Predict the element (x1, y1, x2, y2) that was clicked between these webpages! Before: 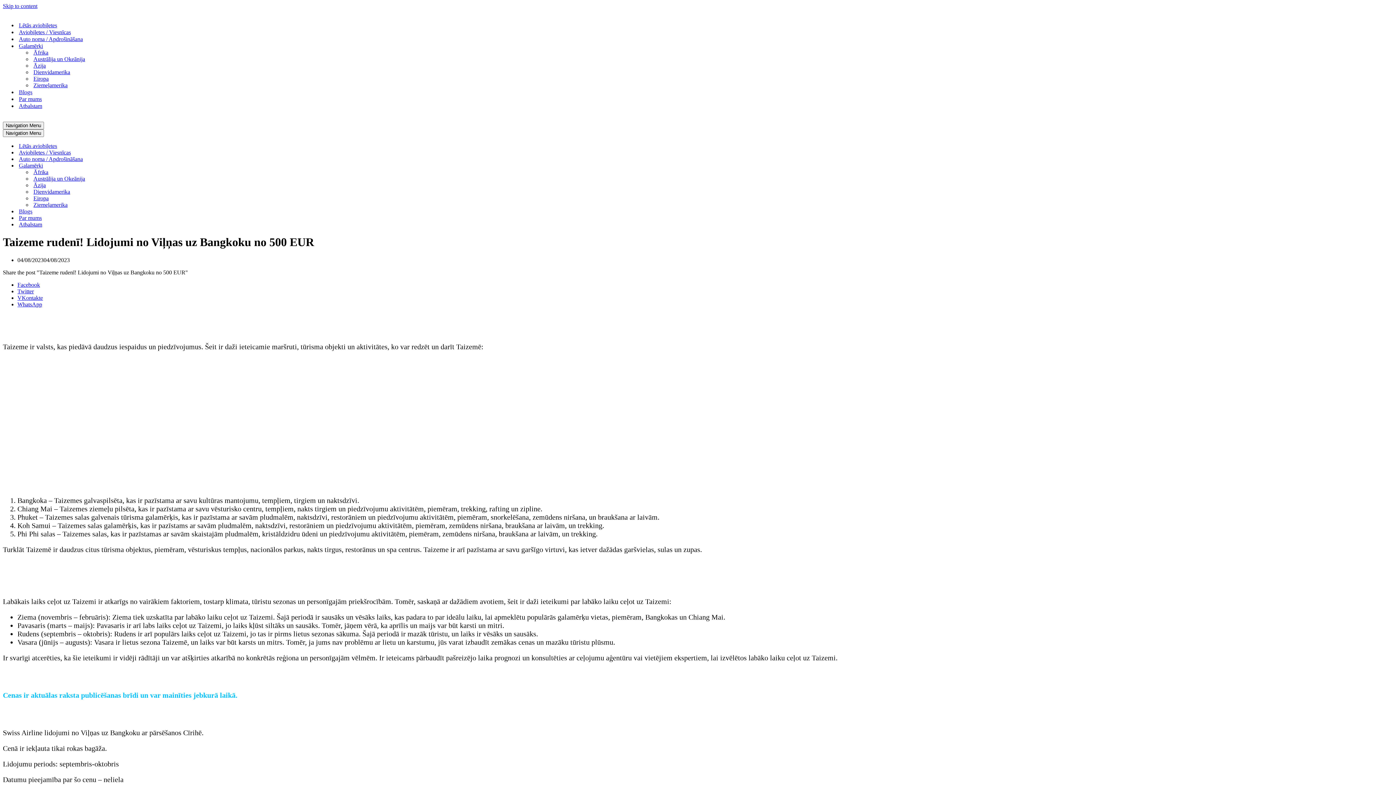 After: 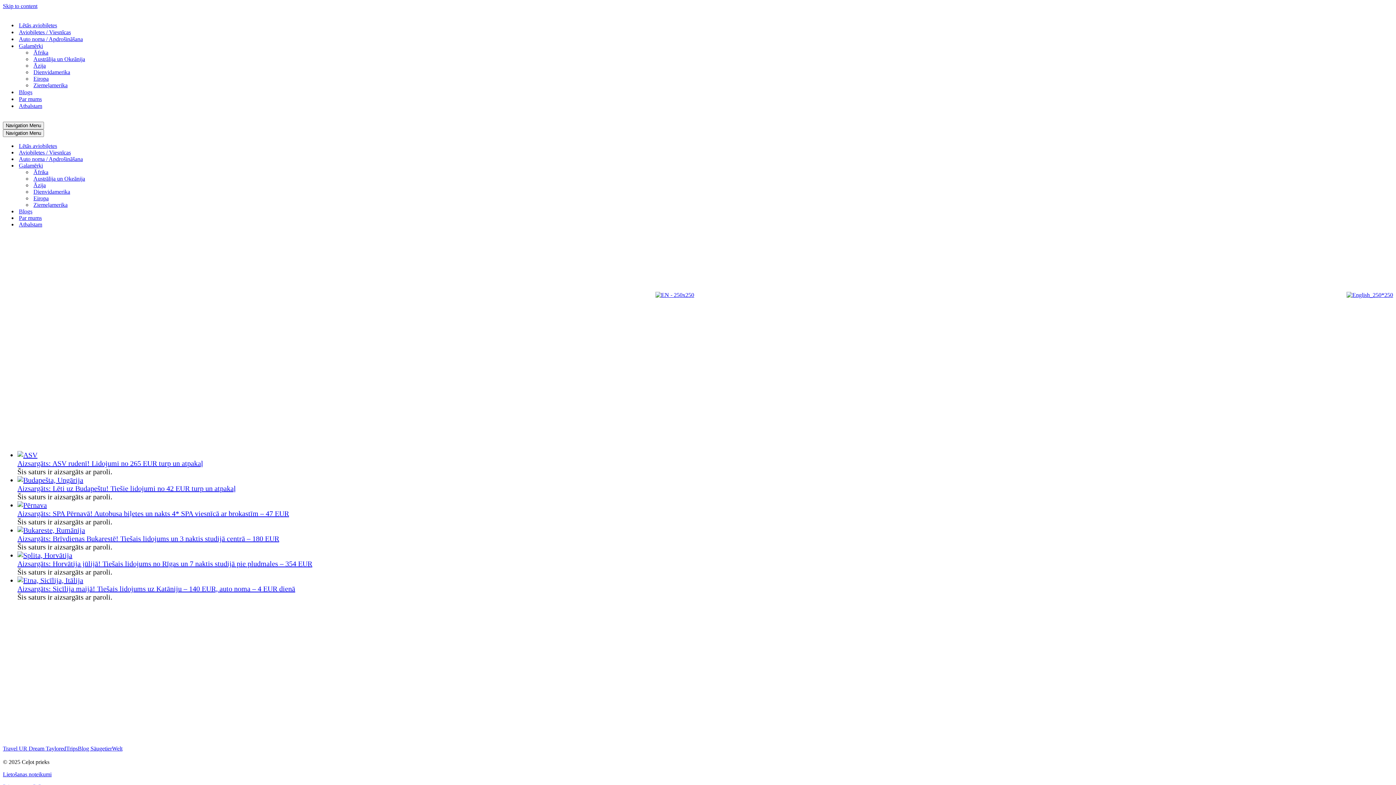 Action: label: Auto noma / Apdrošināšana bbox: (18, 156, 132, 162)